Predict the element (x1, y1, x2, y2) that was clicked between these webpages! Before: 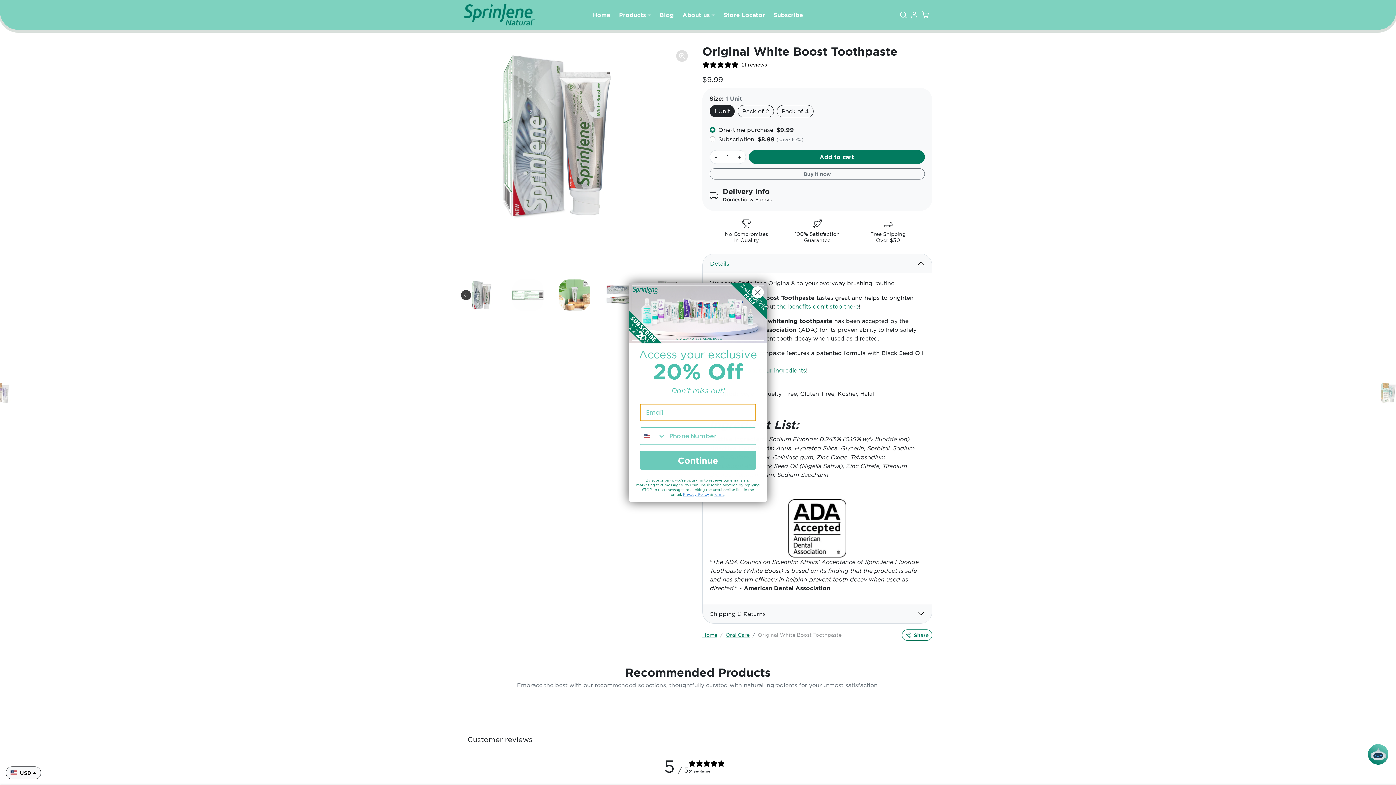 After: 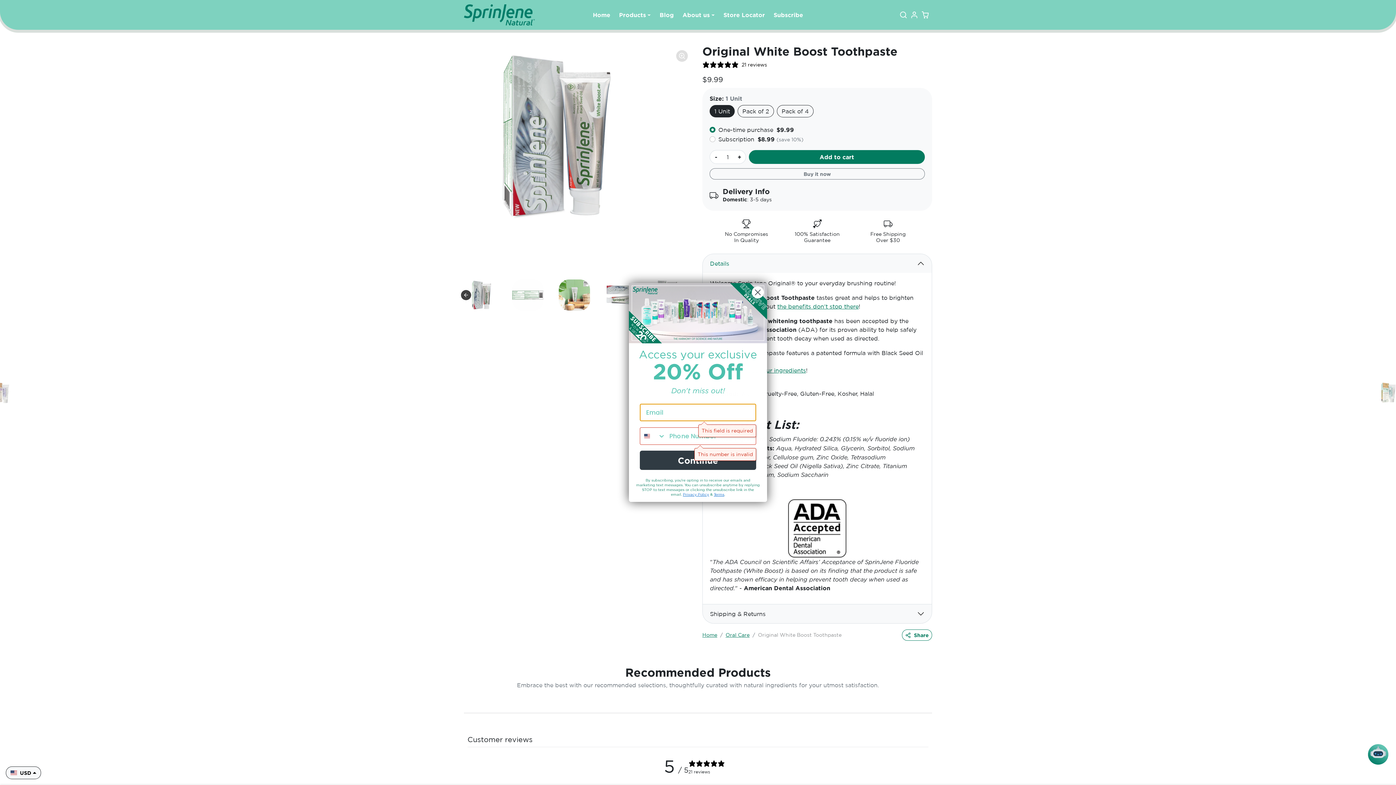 Action: bbox: (640, 442, 756, 461) label: Continue